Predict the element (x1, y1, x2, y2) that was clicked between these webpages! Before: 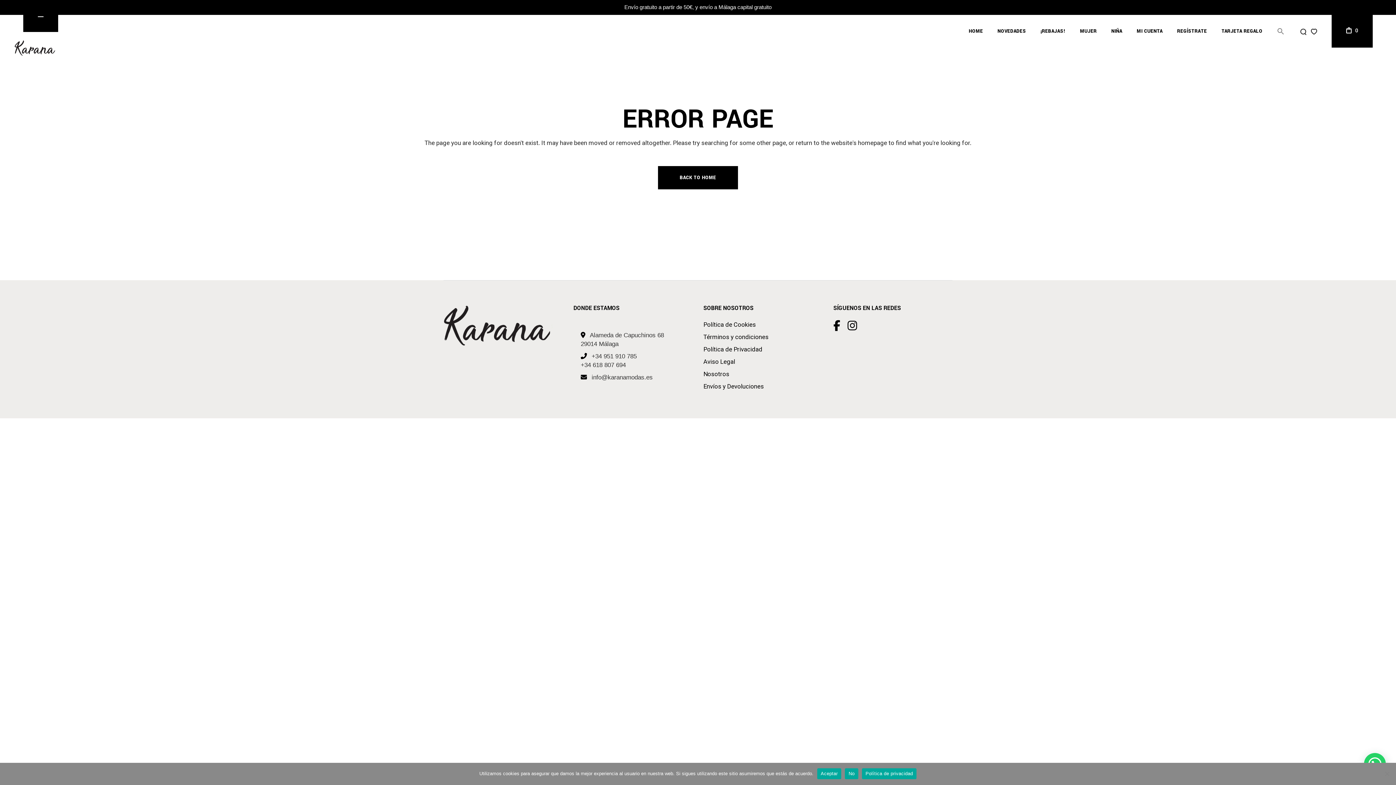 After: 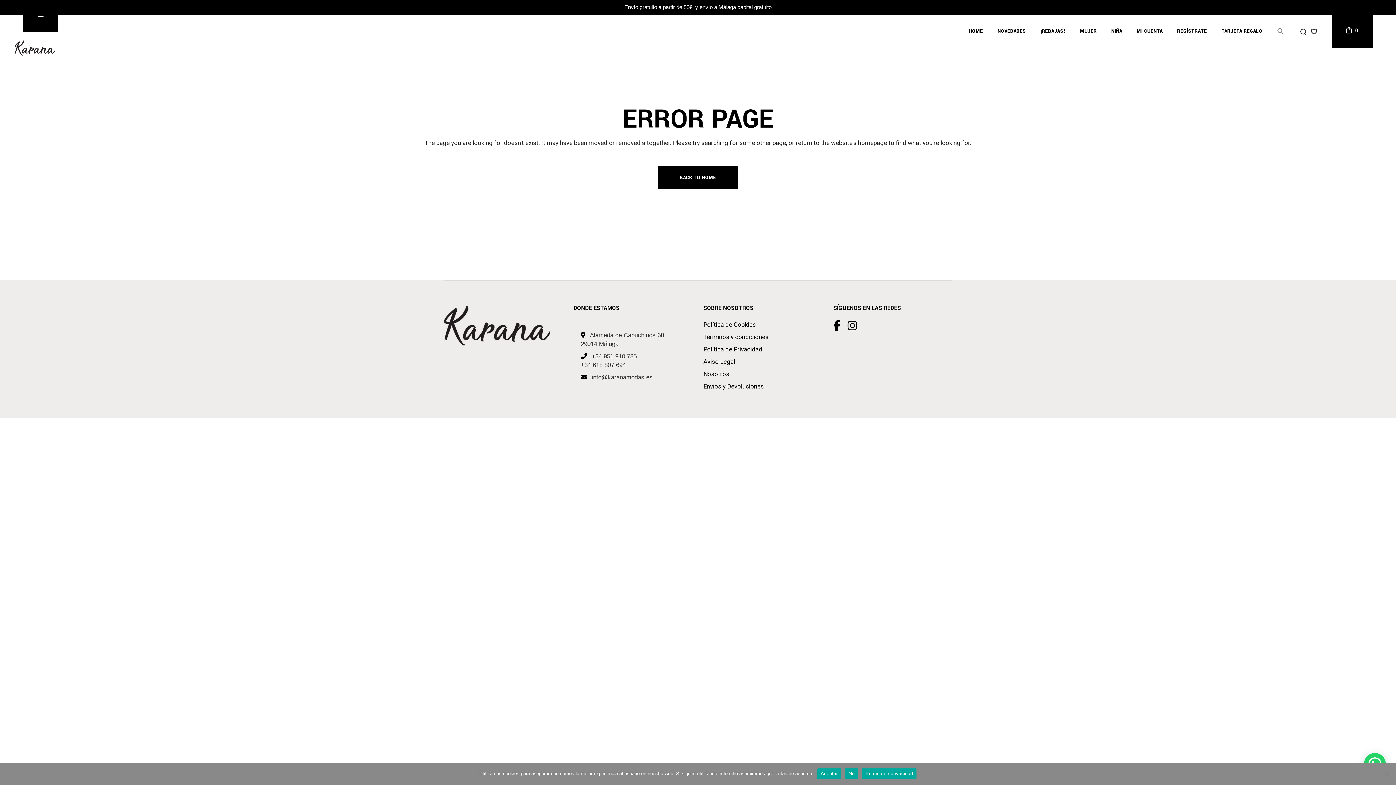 Action: label: Política de privacidad bbox: (862, 768, 916, 779)